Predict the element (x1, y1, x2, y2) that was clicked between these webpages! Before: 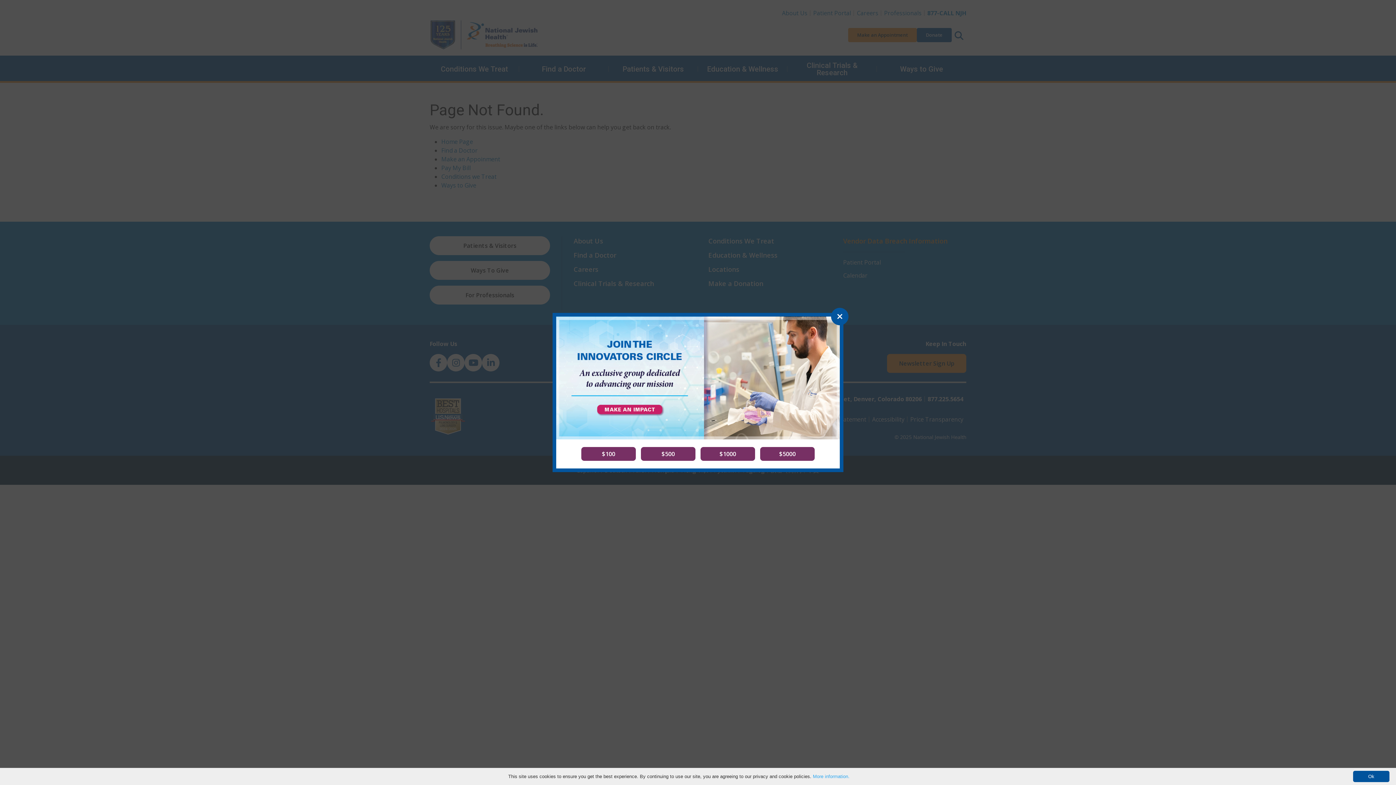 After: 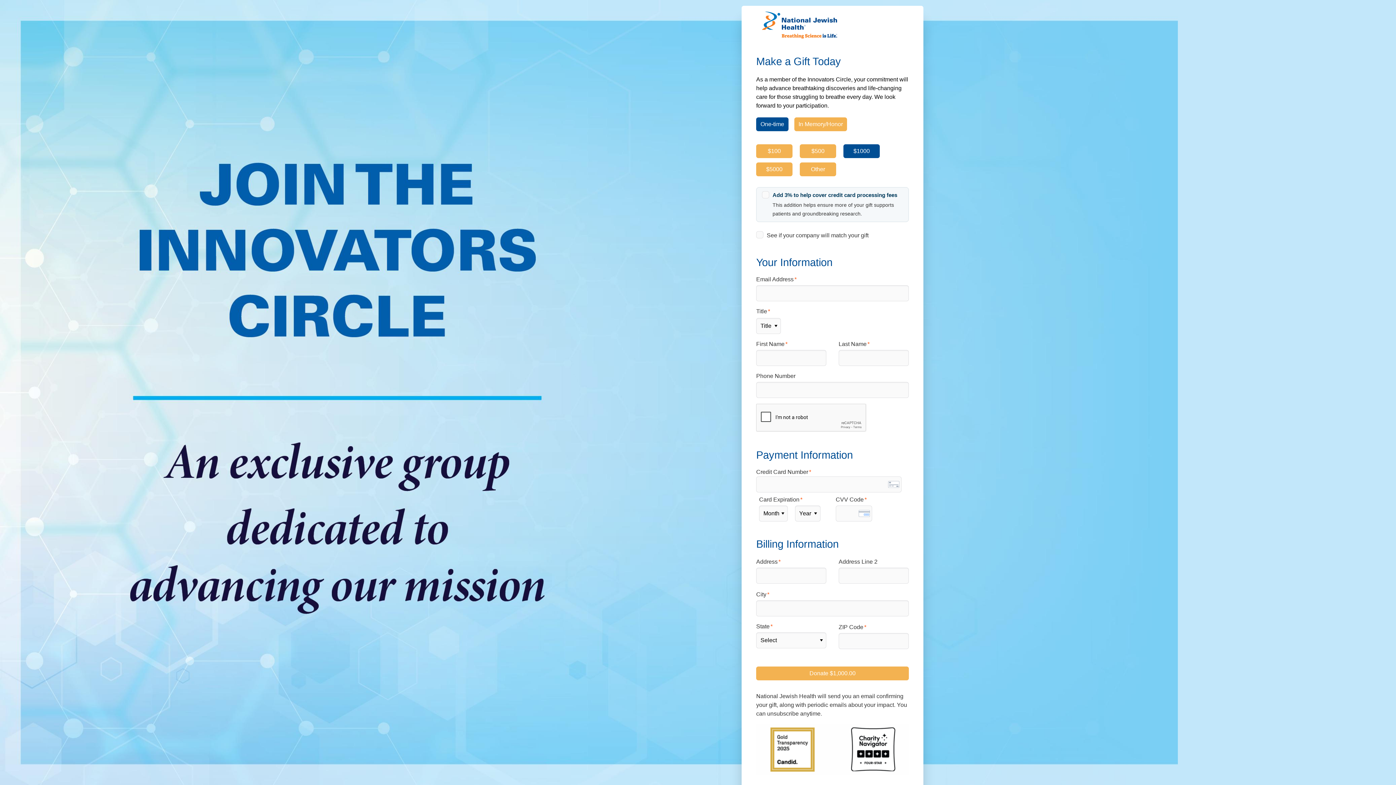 Action: label: $1000 bbox: (700, 447, 755, 461)